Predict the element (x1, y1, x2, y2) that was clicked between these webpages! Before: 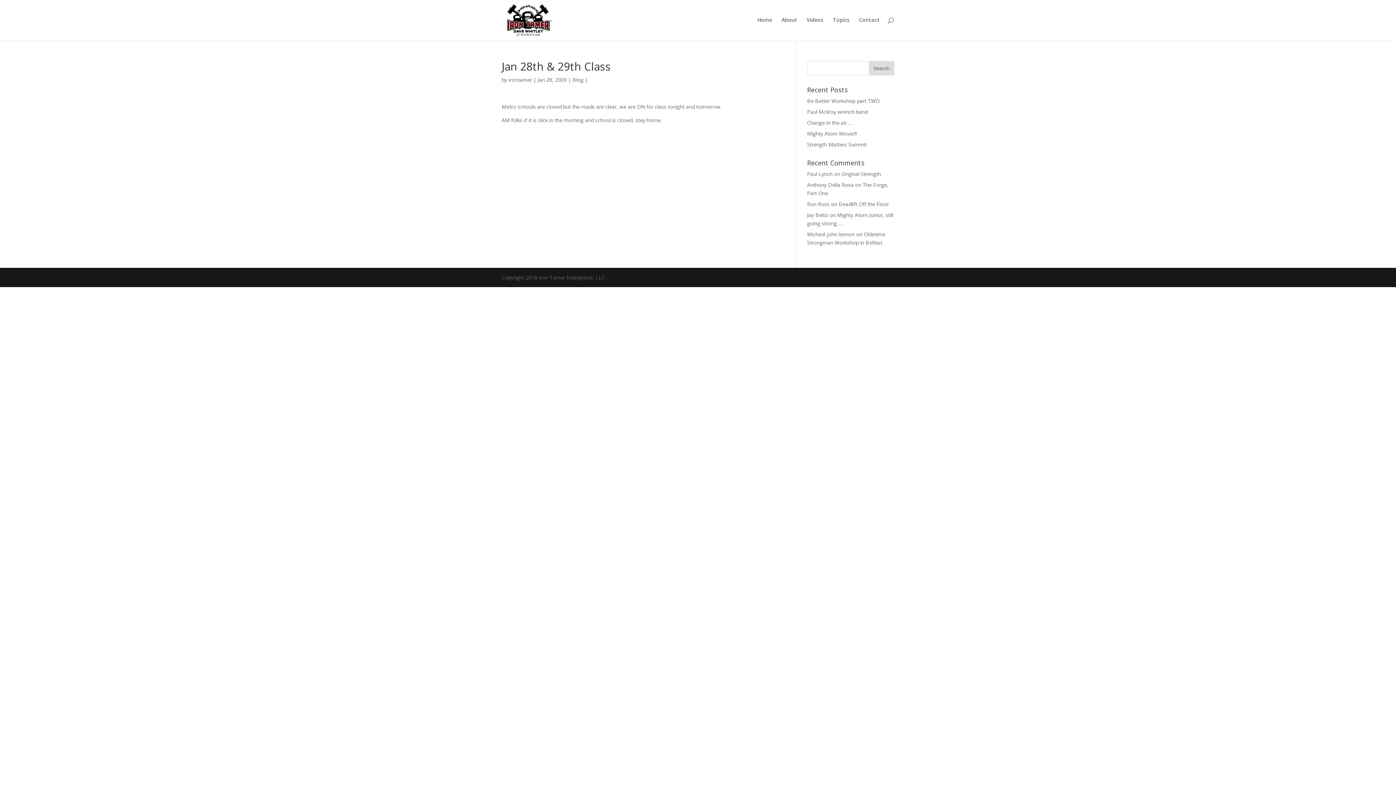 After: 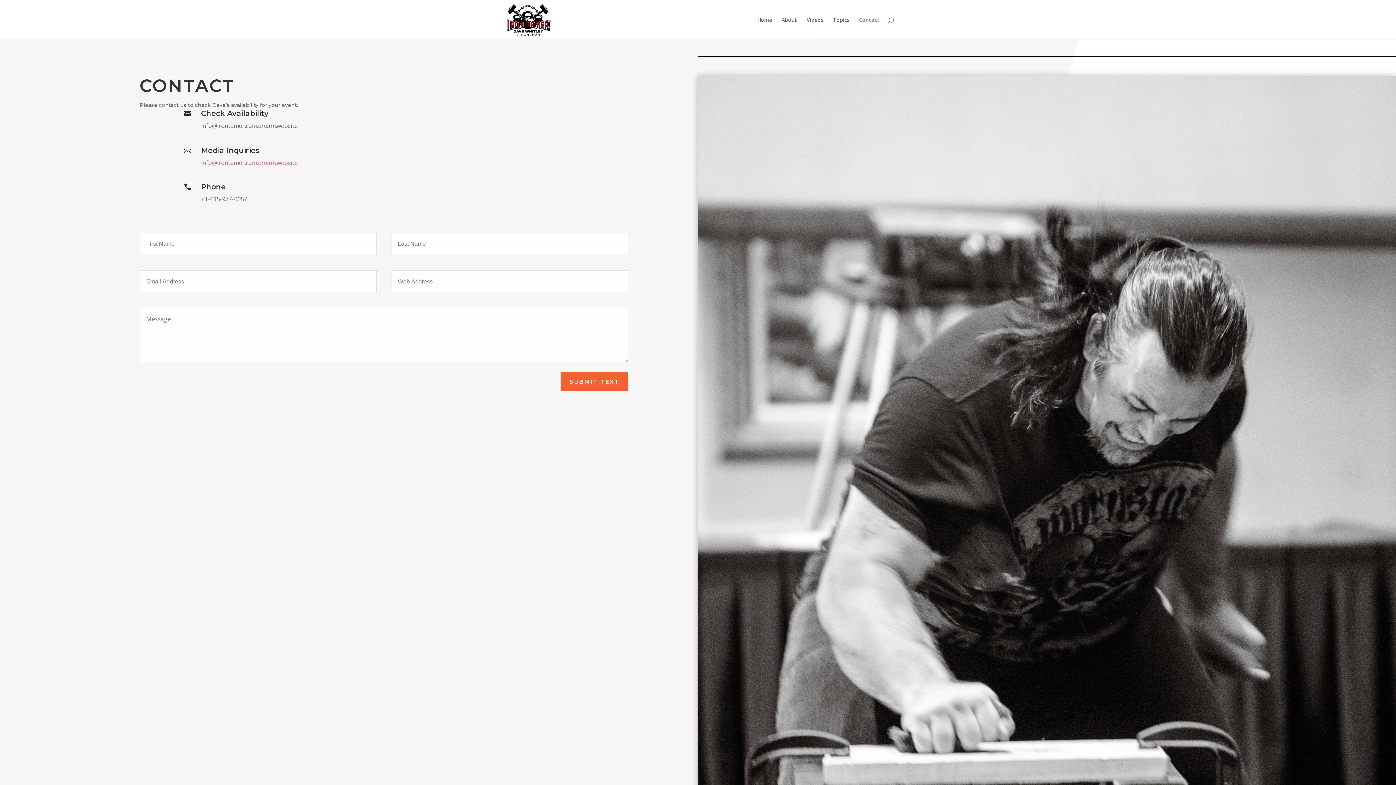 Action: label: Contact bbox: (859, 17, 880, 40)